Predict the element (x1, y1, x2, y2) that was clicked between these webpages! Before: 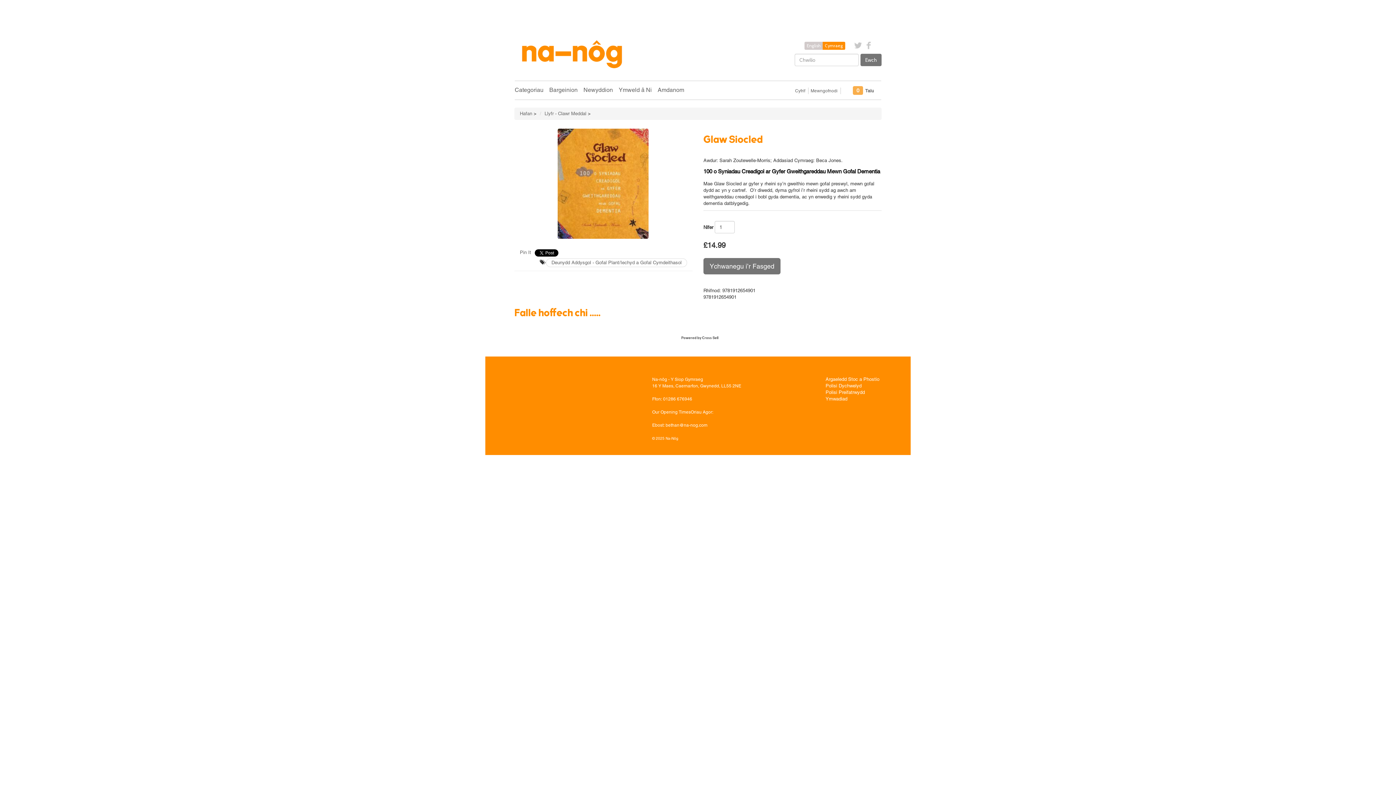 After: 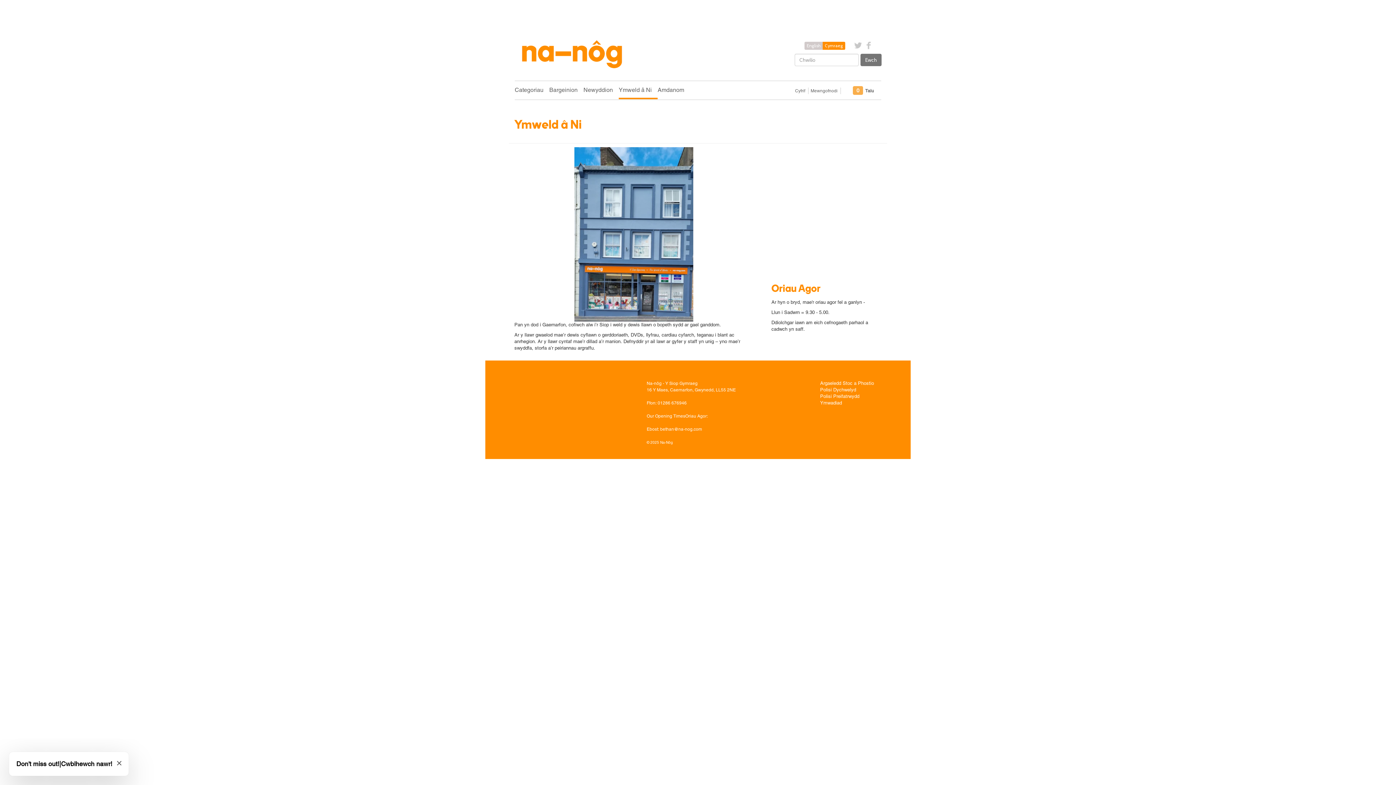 Action: label: Our Opening Times bbox: (652, 417, 690, 422)